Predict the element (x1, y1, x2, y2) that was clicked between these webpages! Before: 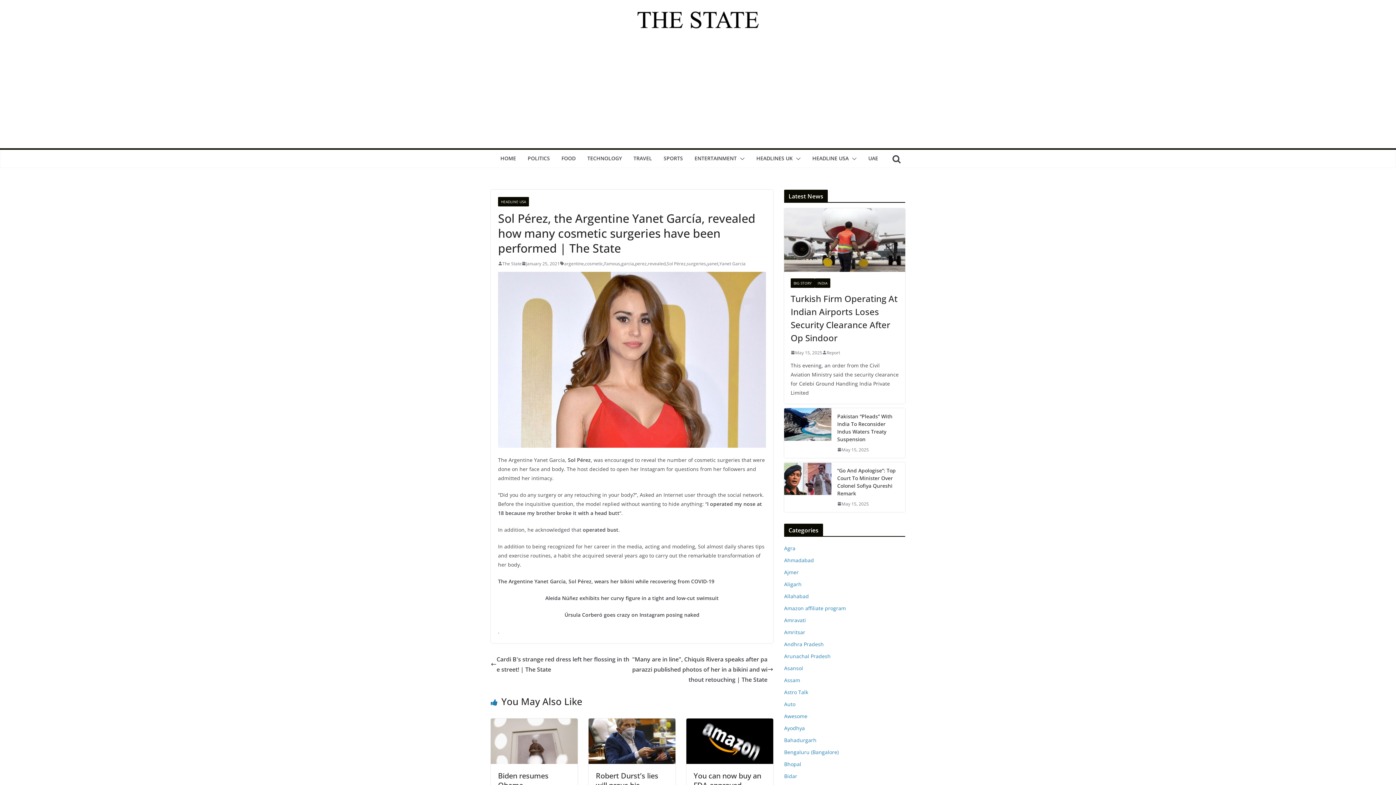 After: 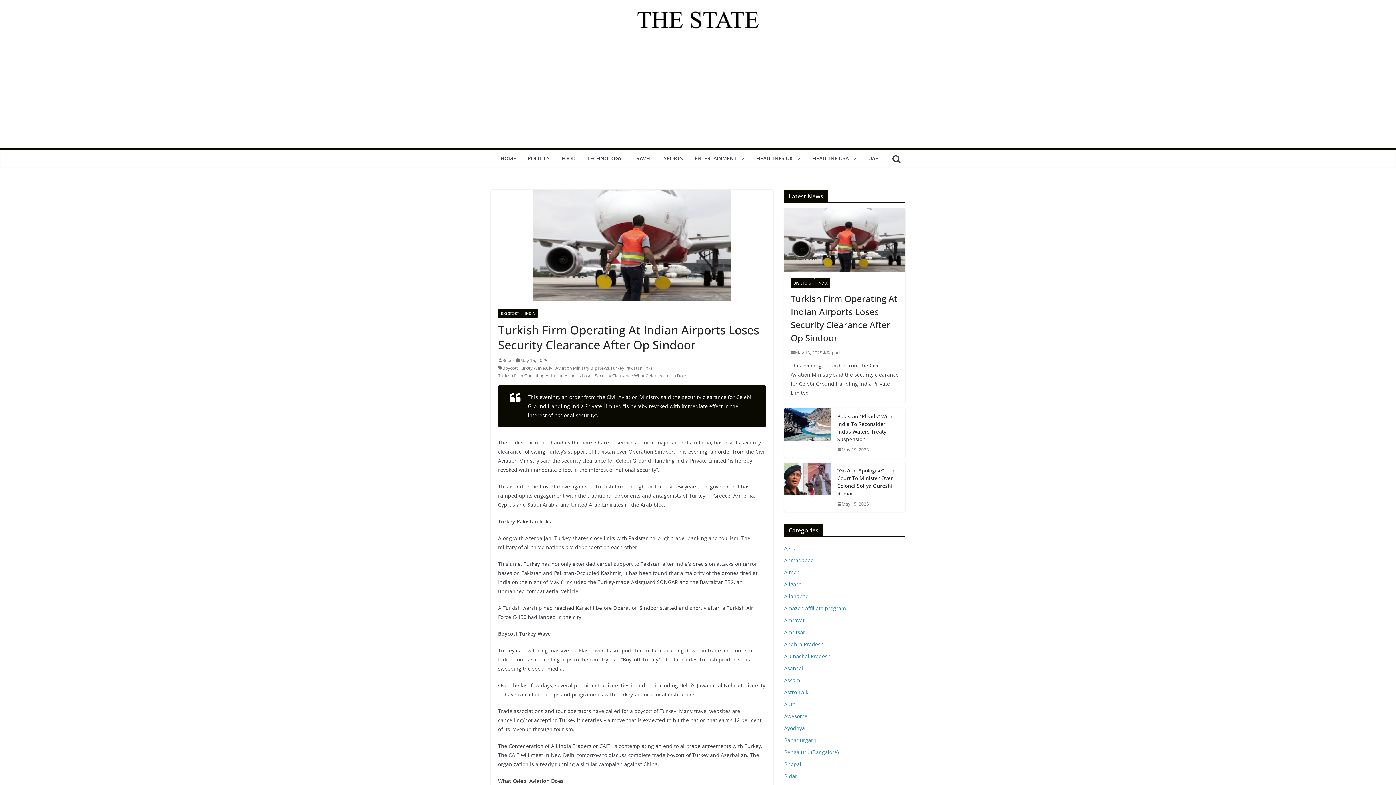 Action: bbox: (784, 209, 905, 216)